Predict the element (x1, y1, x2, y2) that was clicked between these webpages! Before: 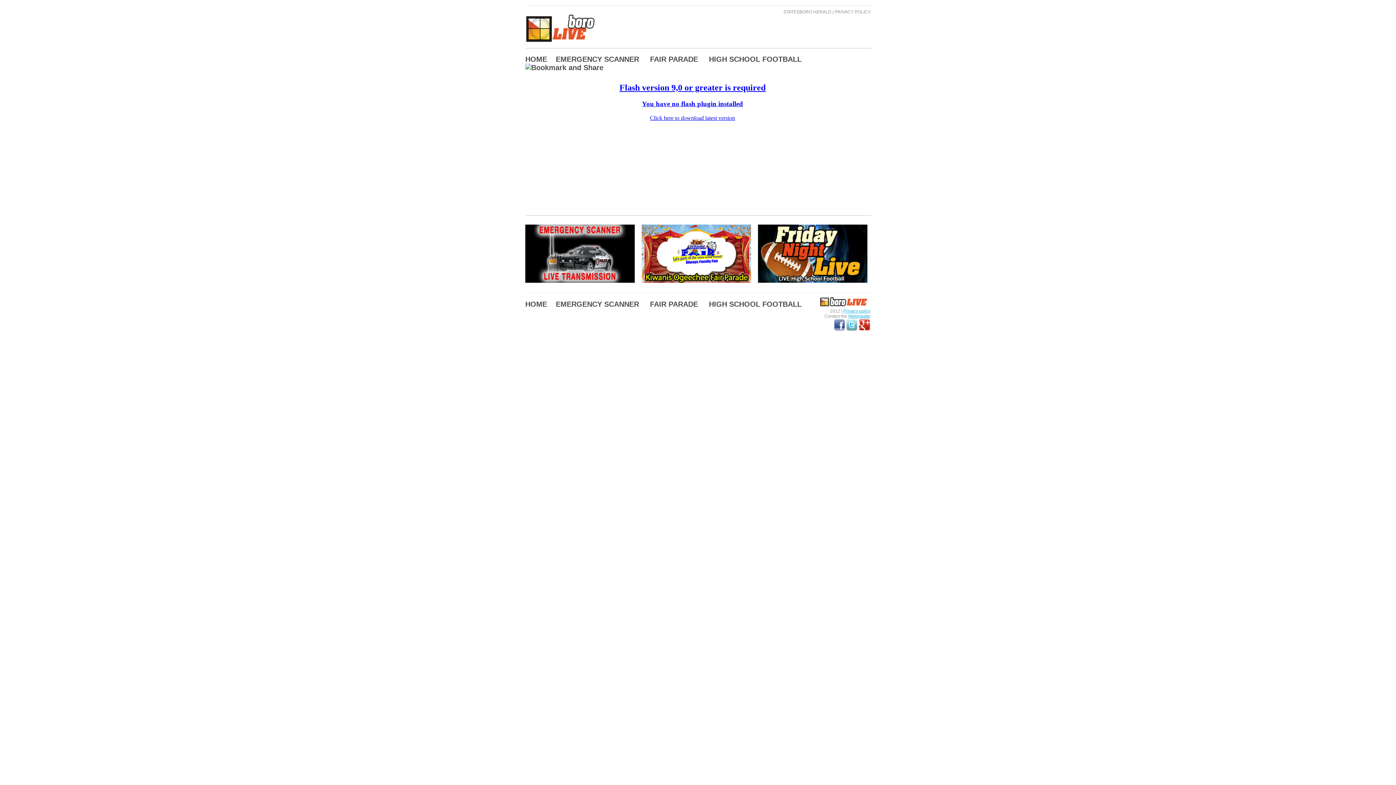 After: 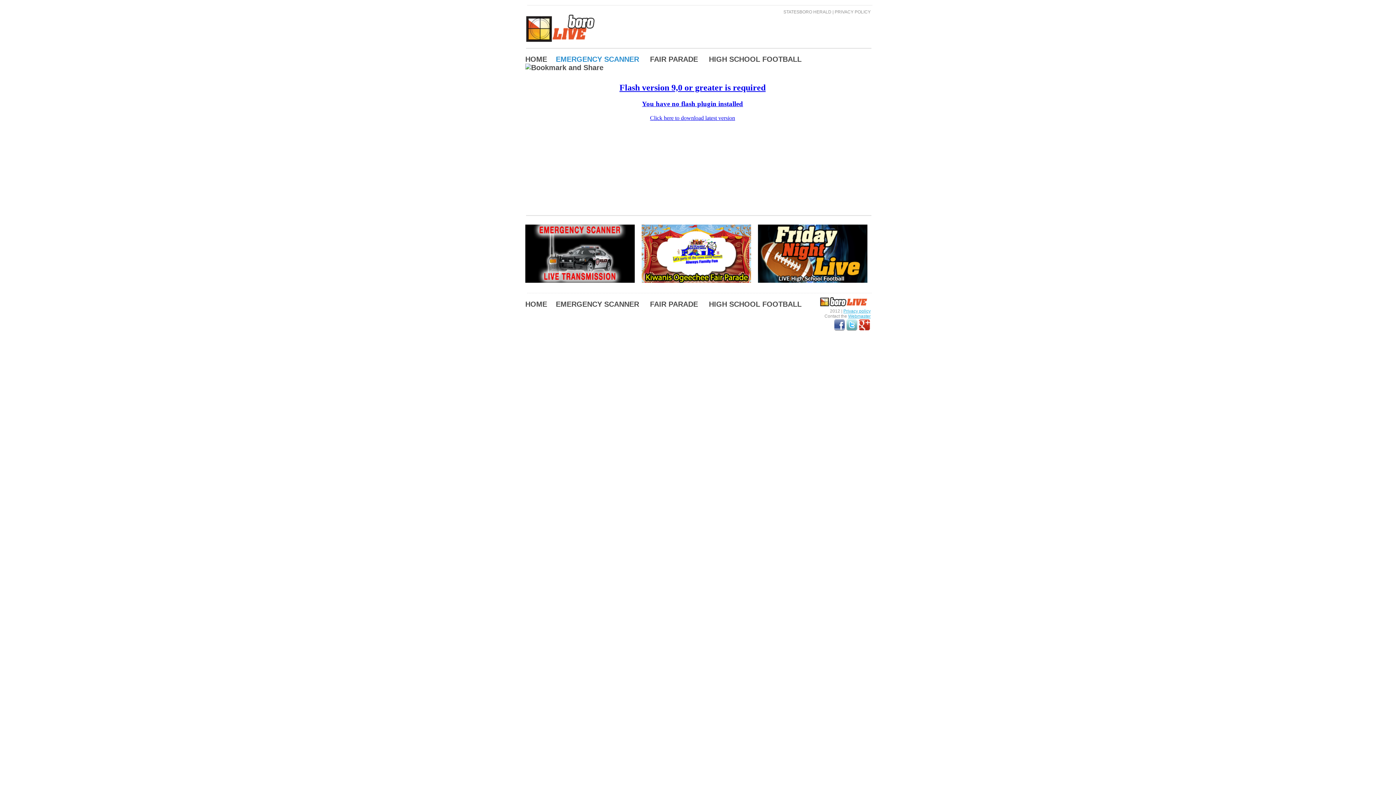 Action: label: EMERGENCY SCANNER bbox: (556, 55, 639, 63)